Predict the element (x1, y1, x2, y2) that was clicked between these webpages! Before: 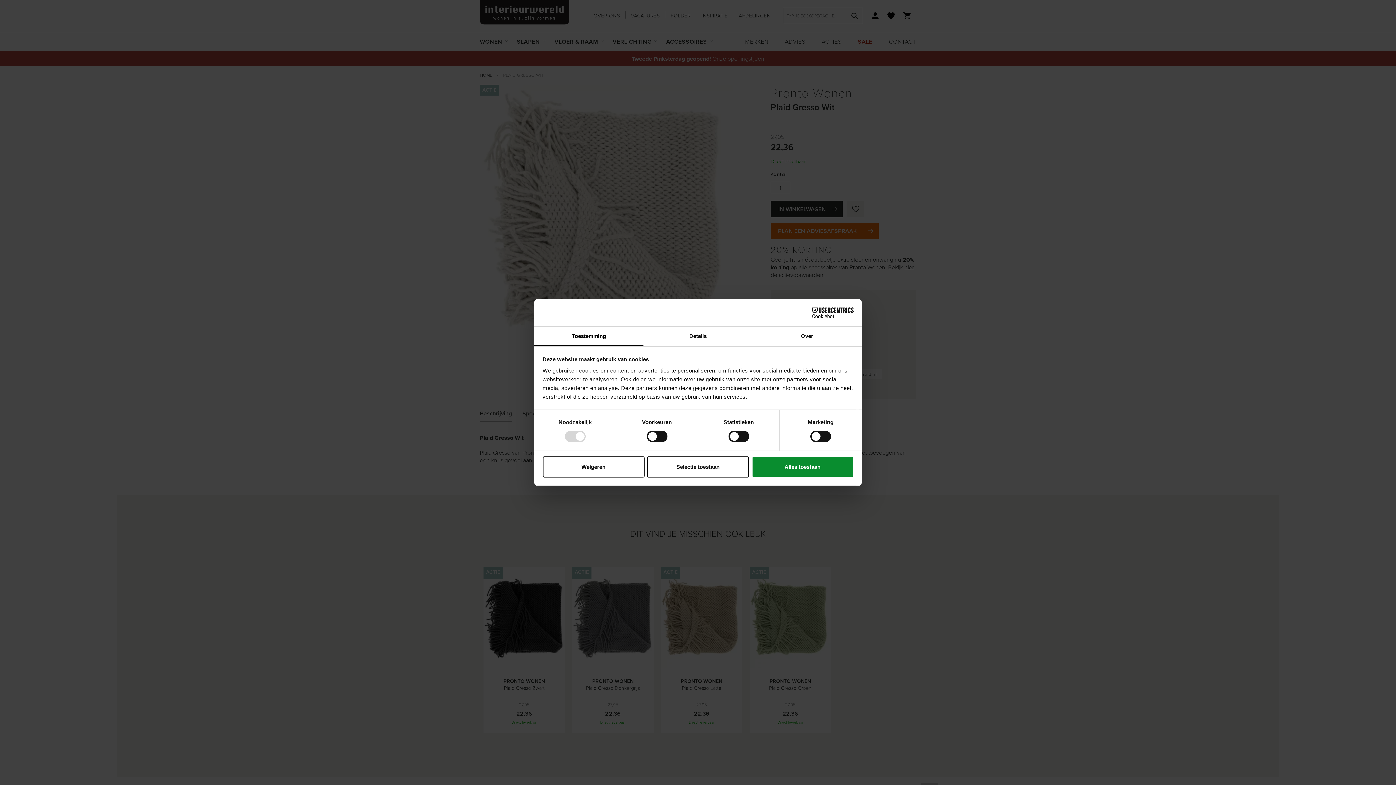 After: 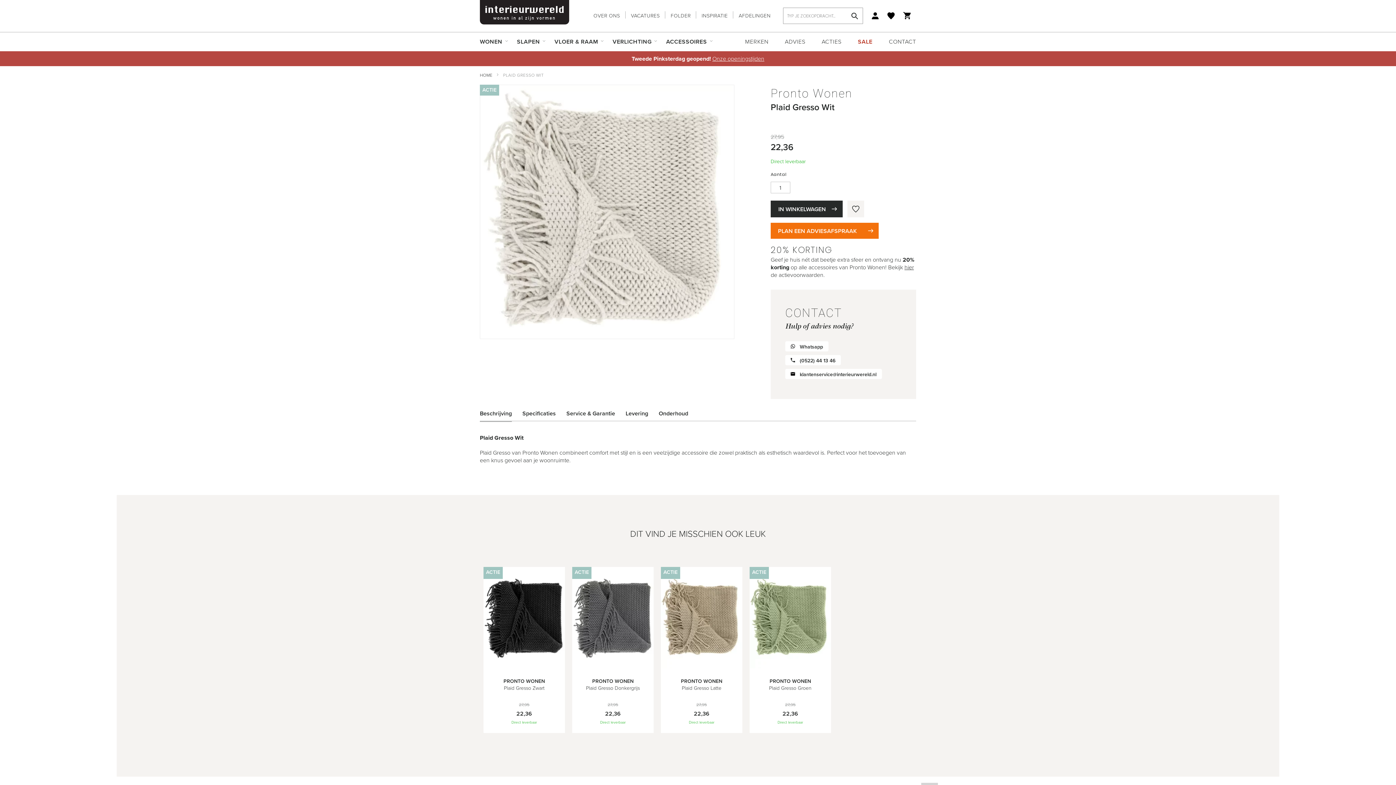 Action: bbox: (647, 456, 749, 477) label: Selectie toestaan